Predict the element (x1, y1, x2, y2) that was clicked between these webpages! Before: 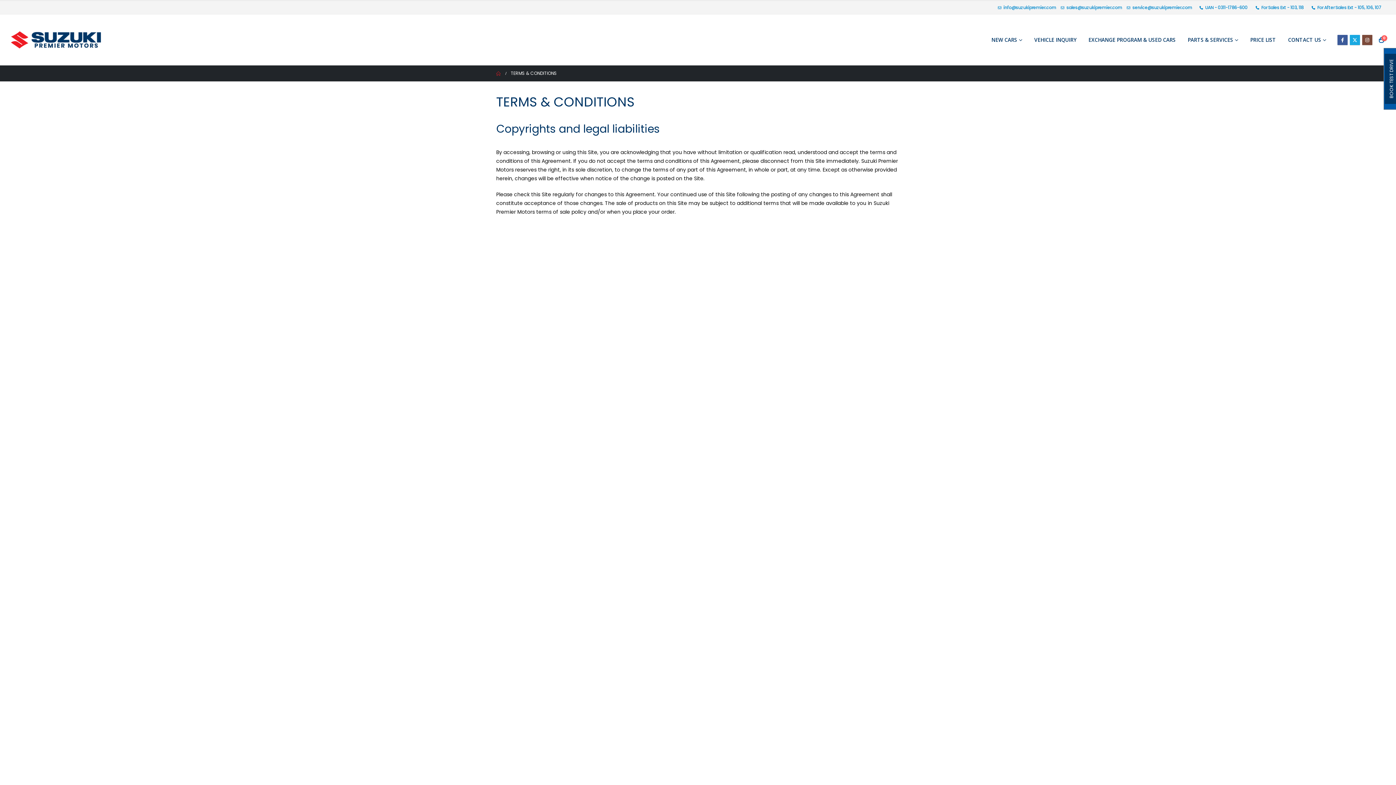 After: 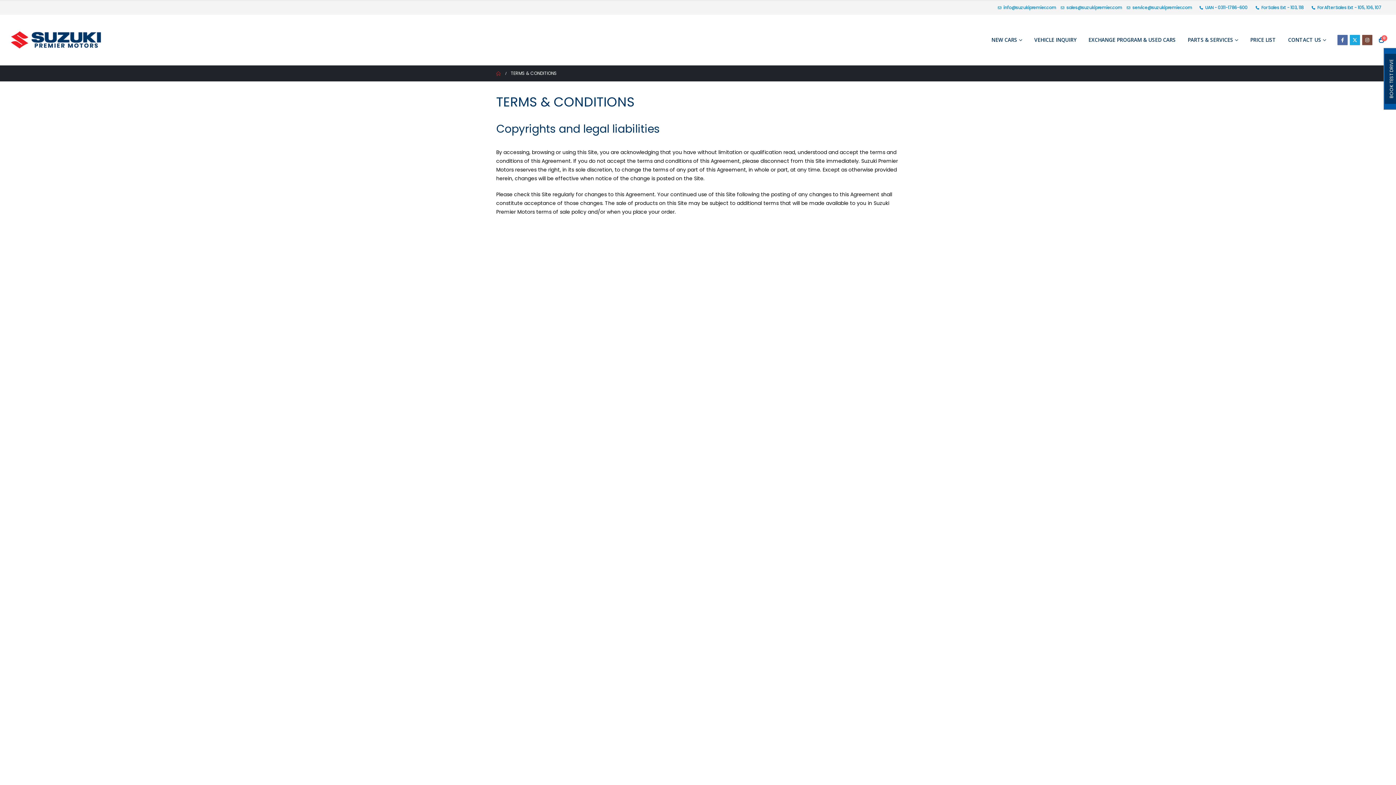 Action: bbox: (1337, 34, 1348, 45)